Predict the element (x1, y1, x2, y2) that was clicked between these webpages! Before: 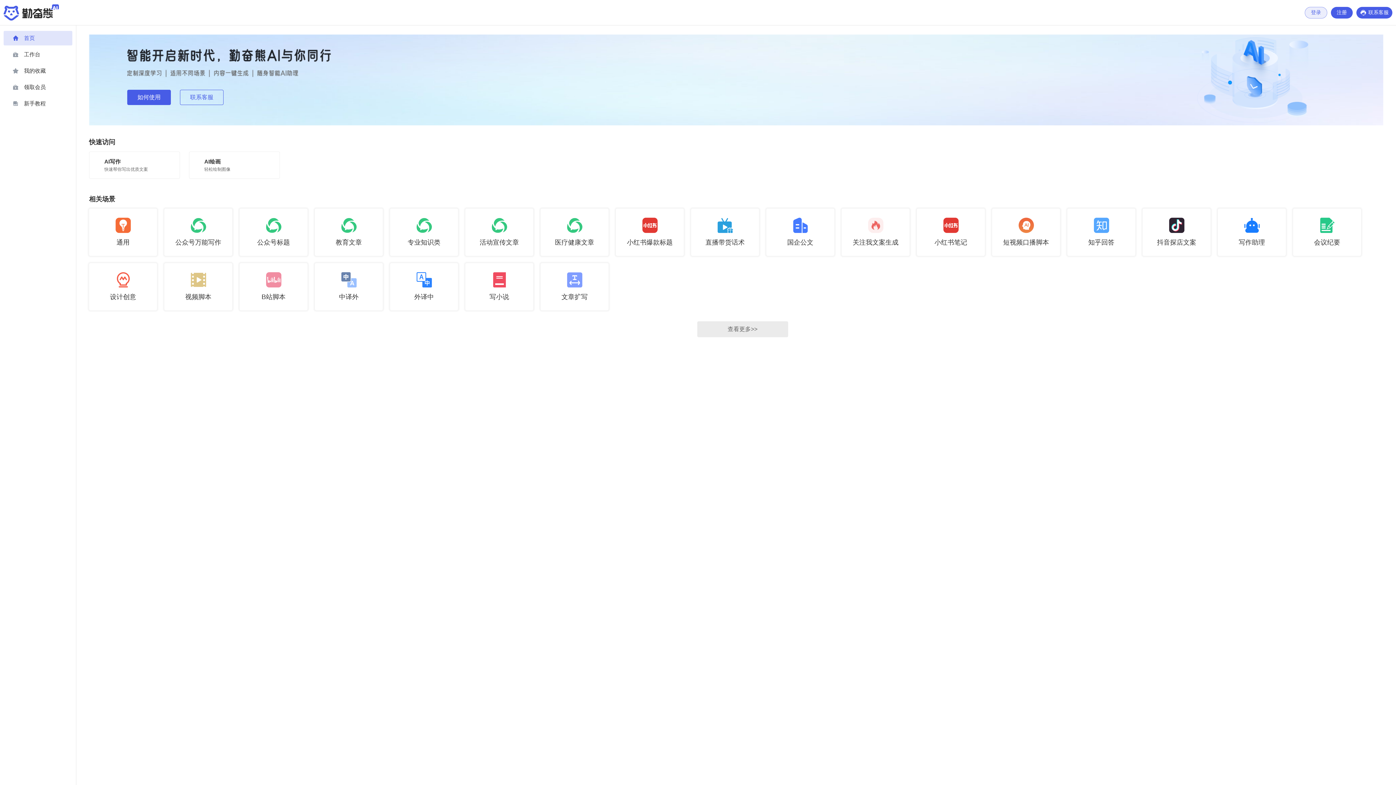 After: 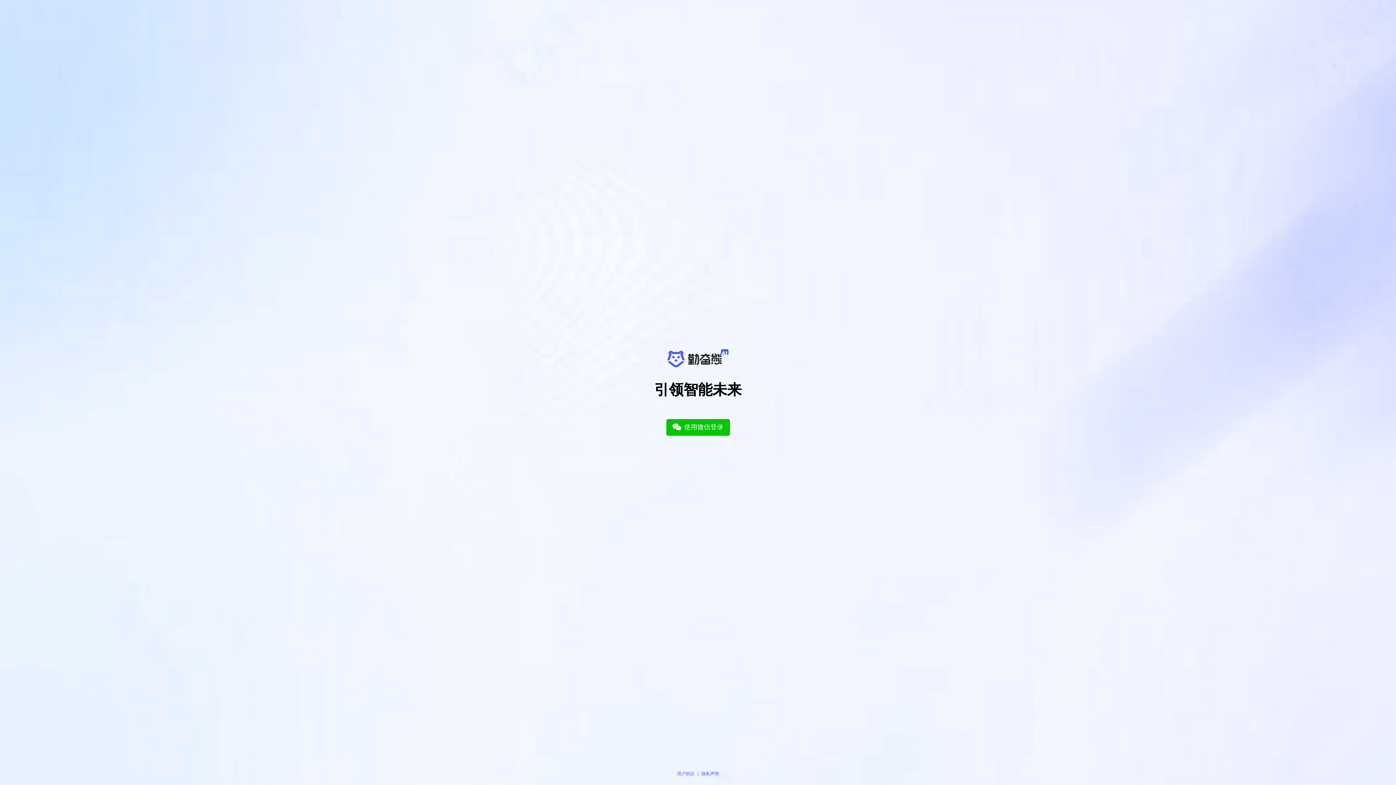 Action: bbox: (3, 63, 72, 78) label: 我的收藏